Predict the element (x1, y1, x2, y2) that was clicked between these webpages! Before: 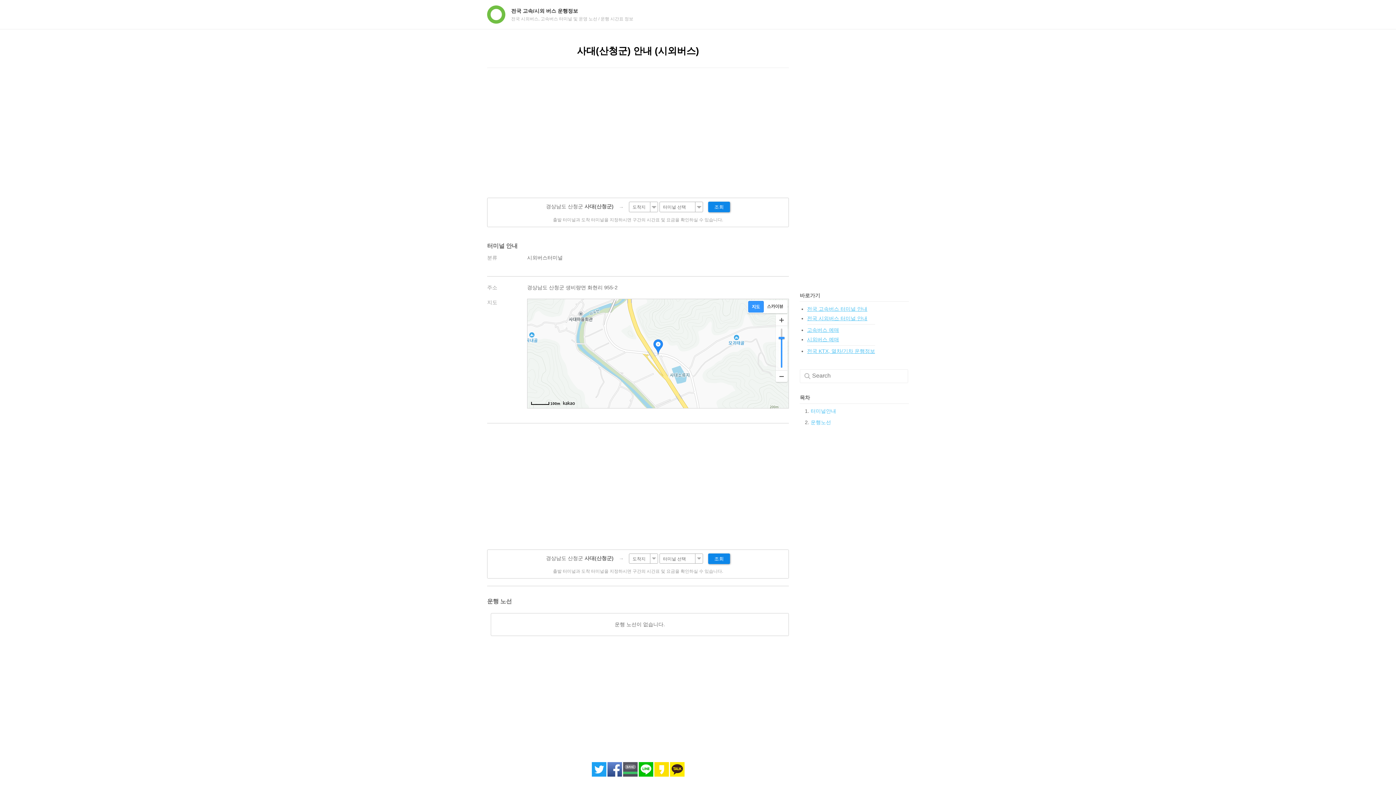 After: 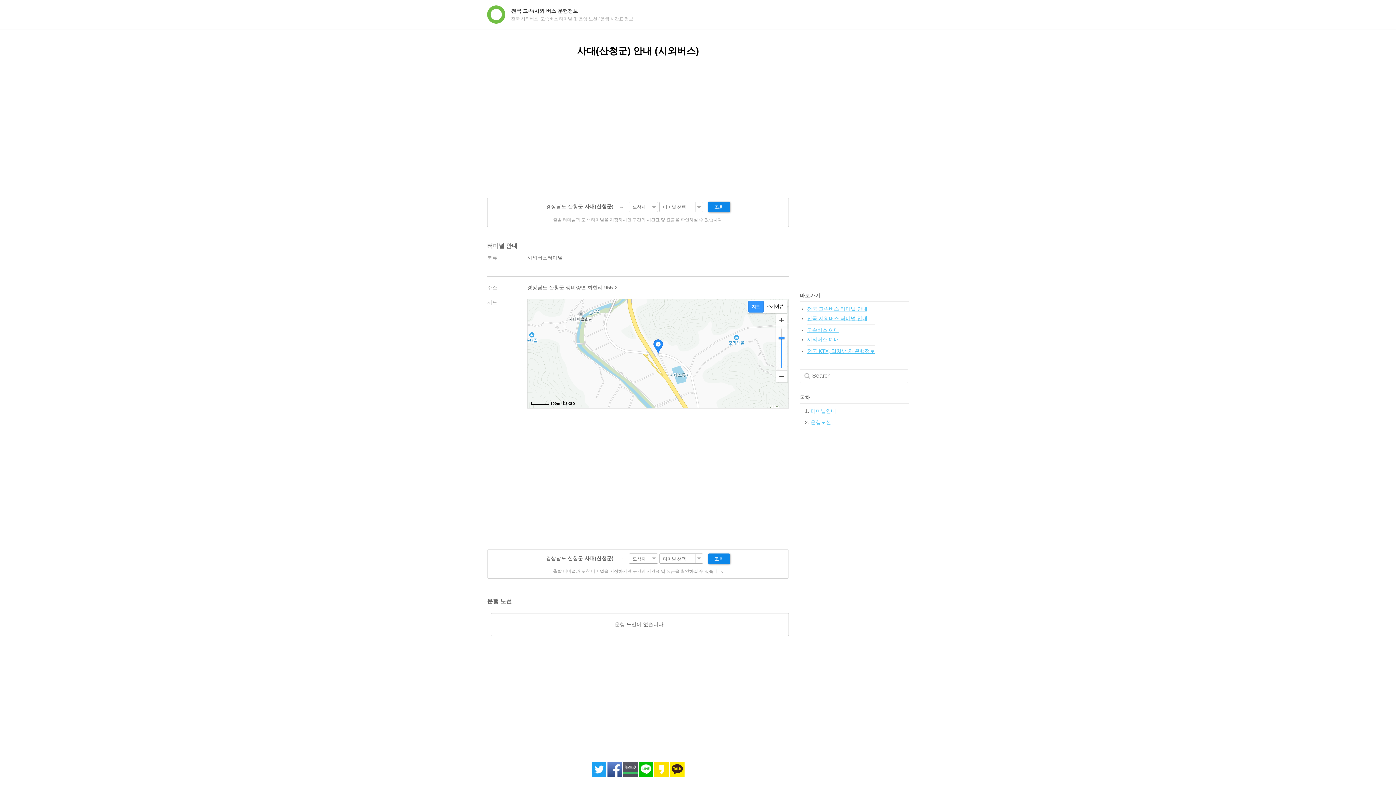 Action: label: 시외버스 예매 bbox: (807, 336, 839, 342)